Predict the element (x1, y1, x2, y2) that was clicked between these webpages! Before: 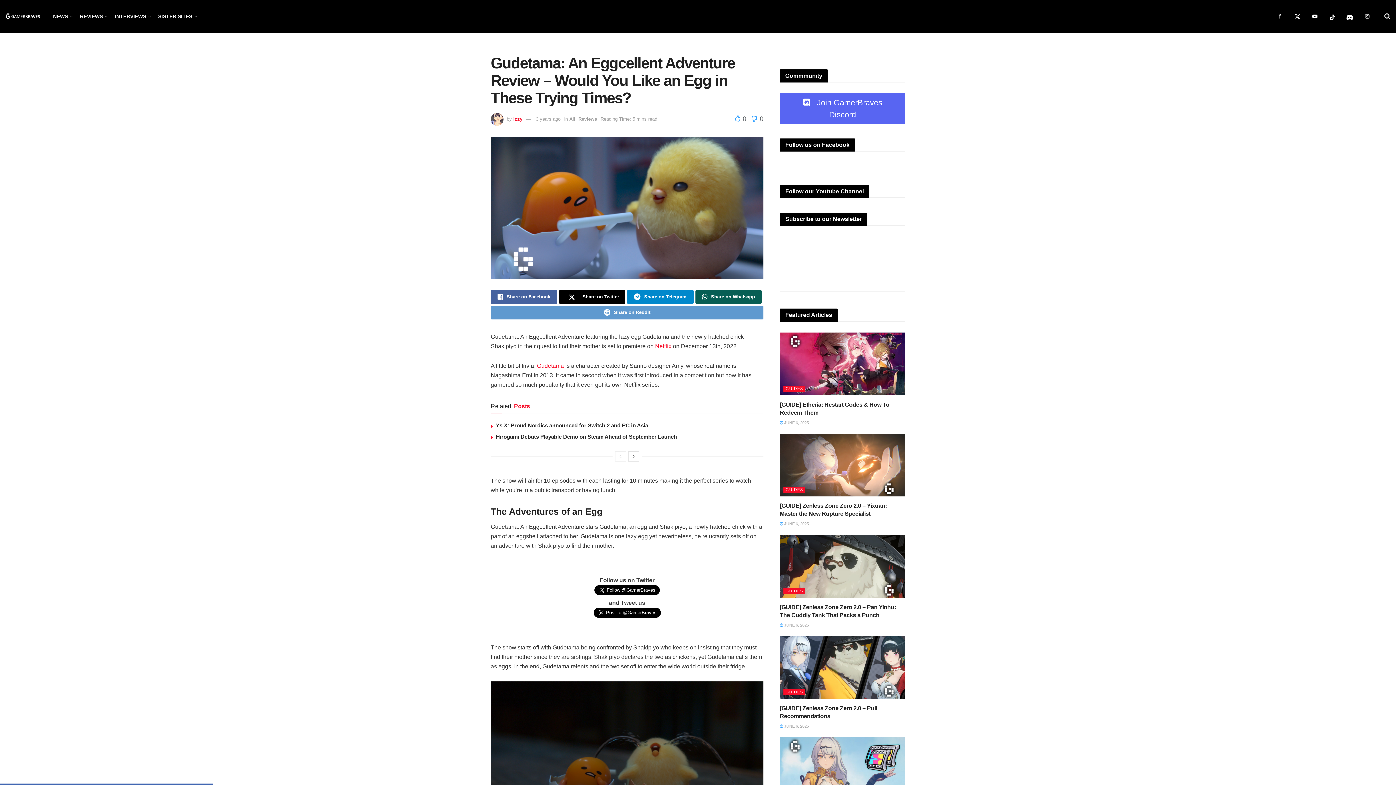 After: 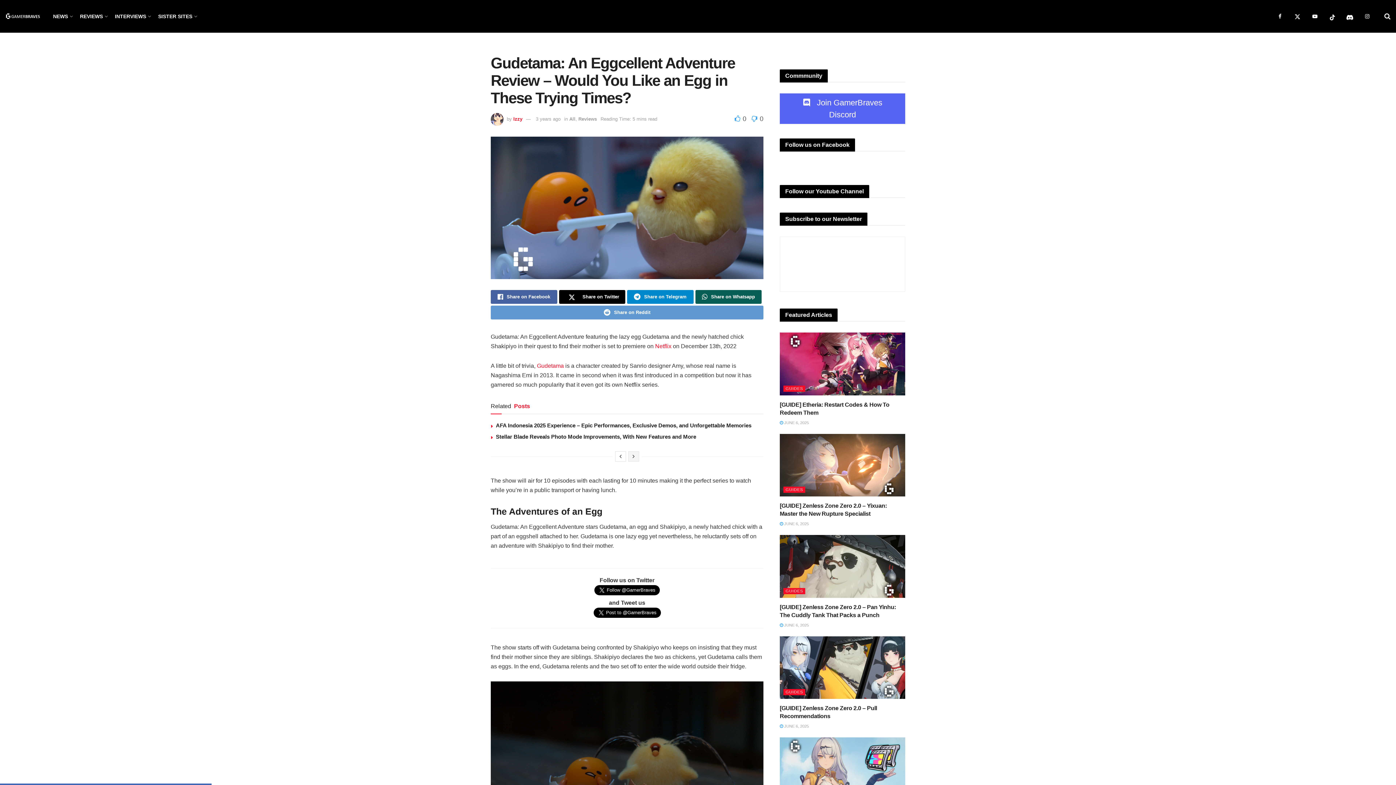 Action: bbox: (628, 451, 639, 461)